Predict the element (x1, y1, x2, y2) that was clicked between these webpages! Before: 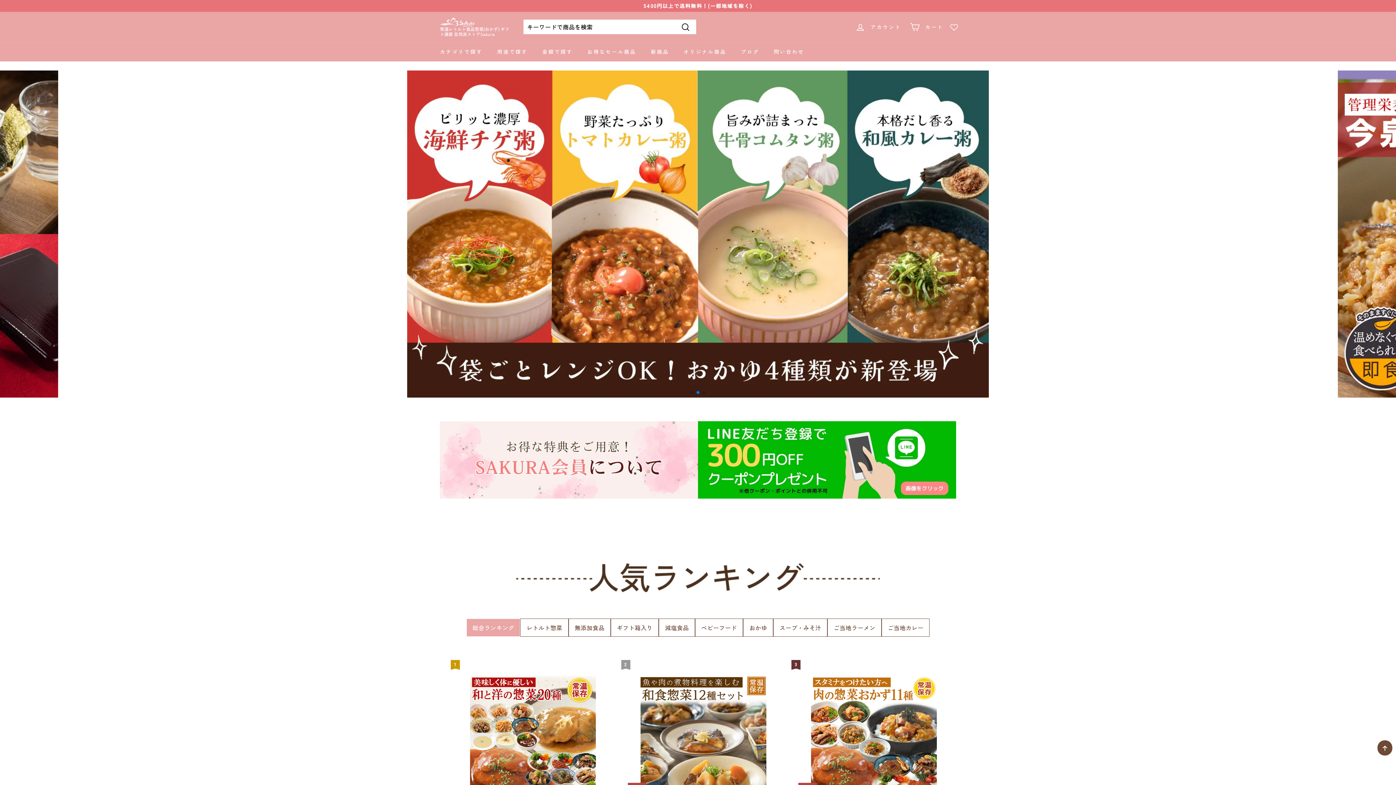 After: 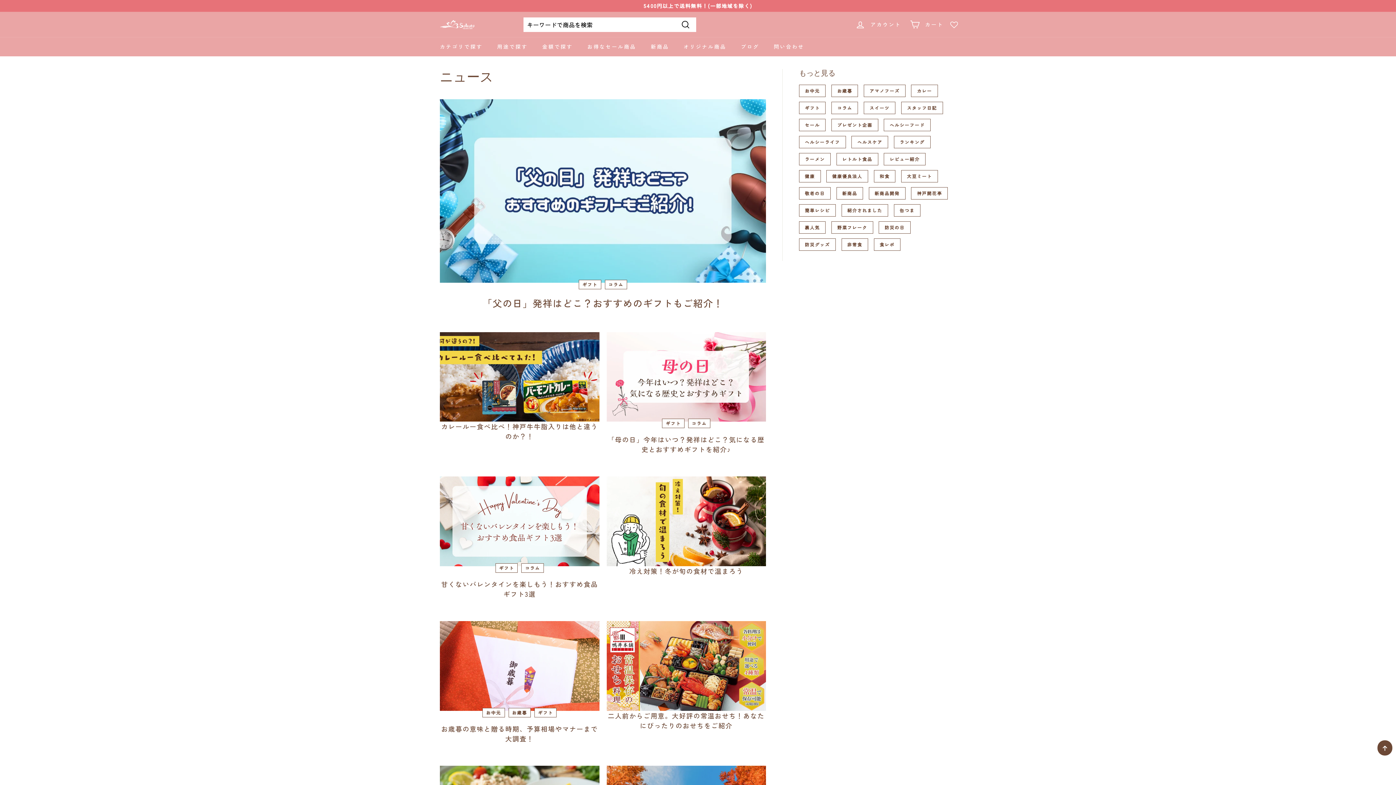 Action: label: ブログ bbox: (733, 42, 766, 61)